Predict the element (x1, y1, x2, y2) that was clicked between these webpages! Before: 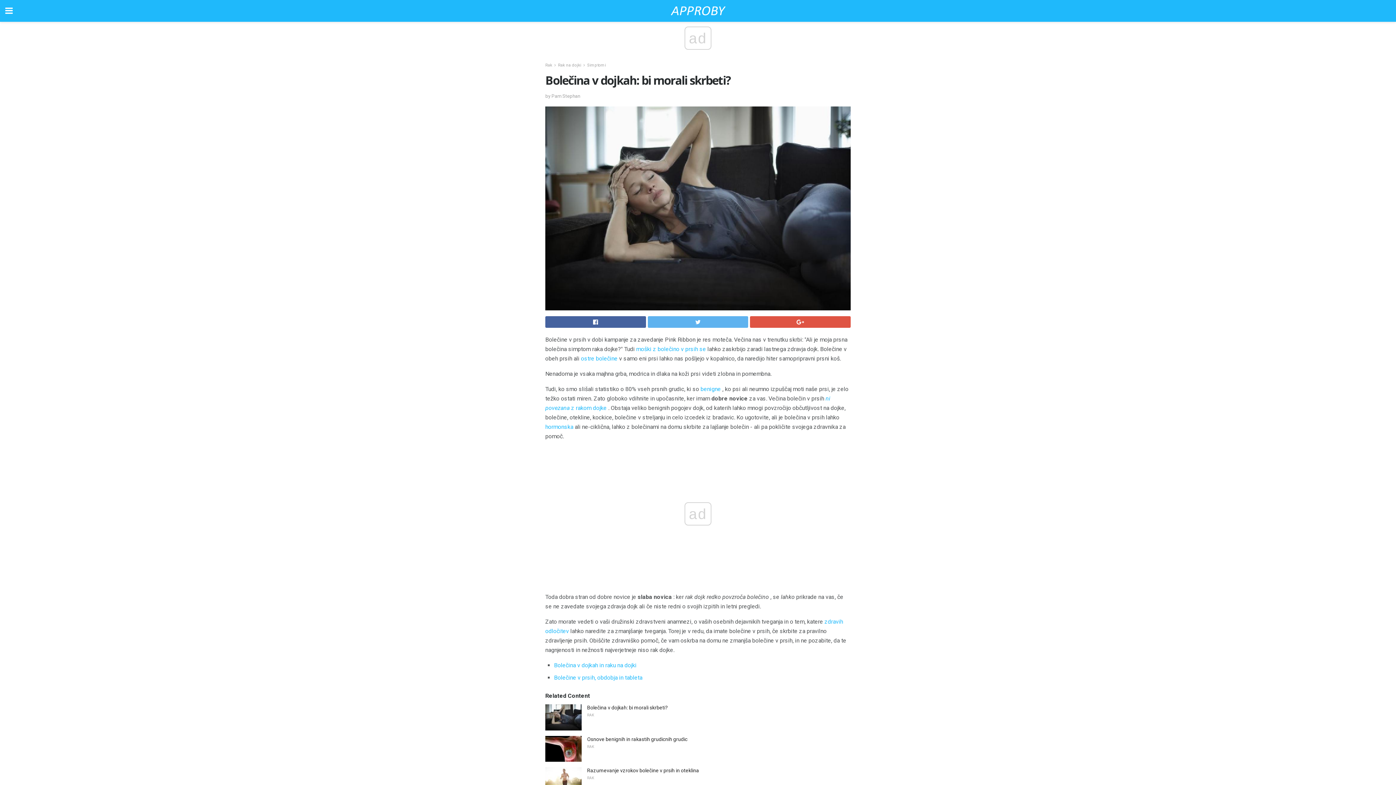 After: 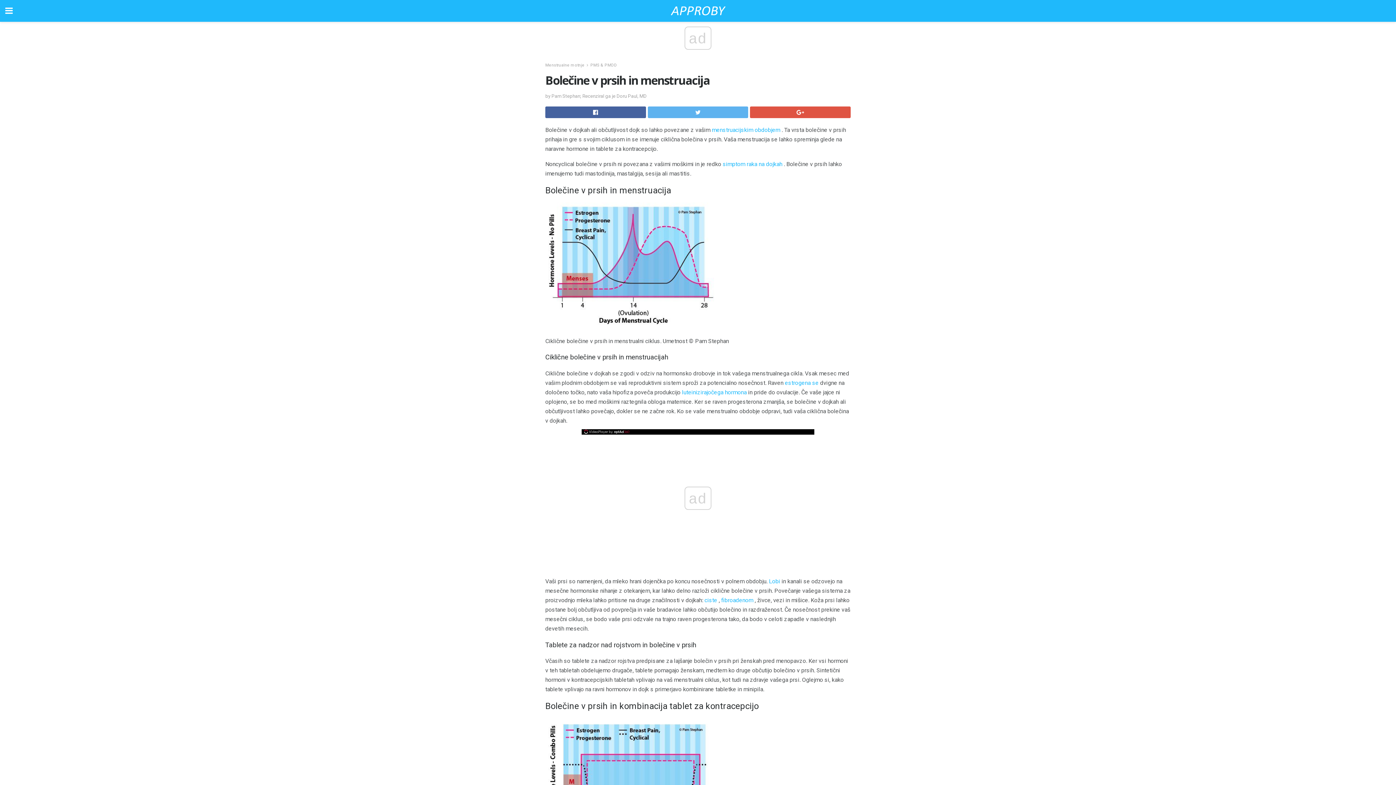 Action: label: Bolečine v prsih, obdobja in tableta bbox: (554, 674, 642, 681)